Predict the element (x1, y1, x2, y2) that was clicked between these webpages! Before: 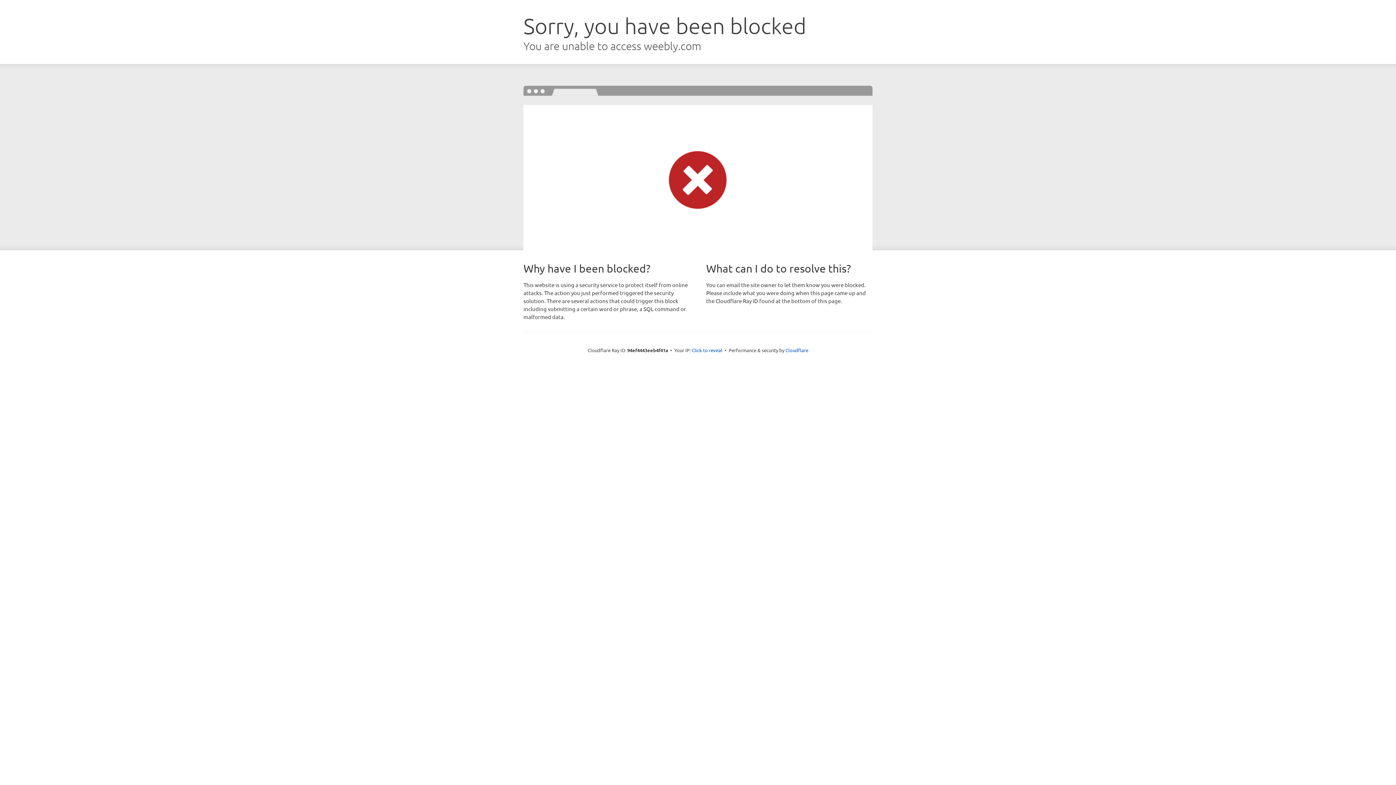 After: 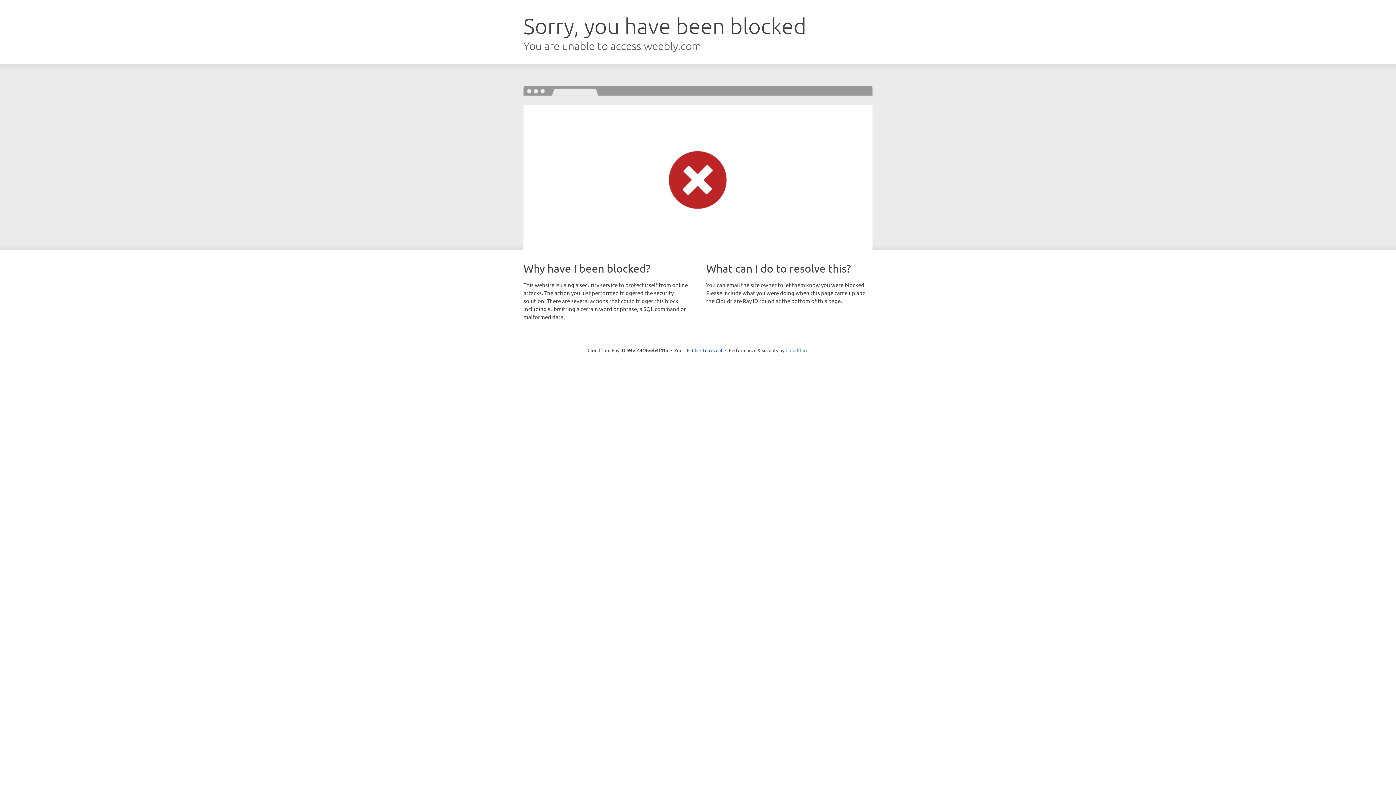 Action: label: Cloudflare bbox: (785, 347, 808, 353)